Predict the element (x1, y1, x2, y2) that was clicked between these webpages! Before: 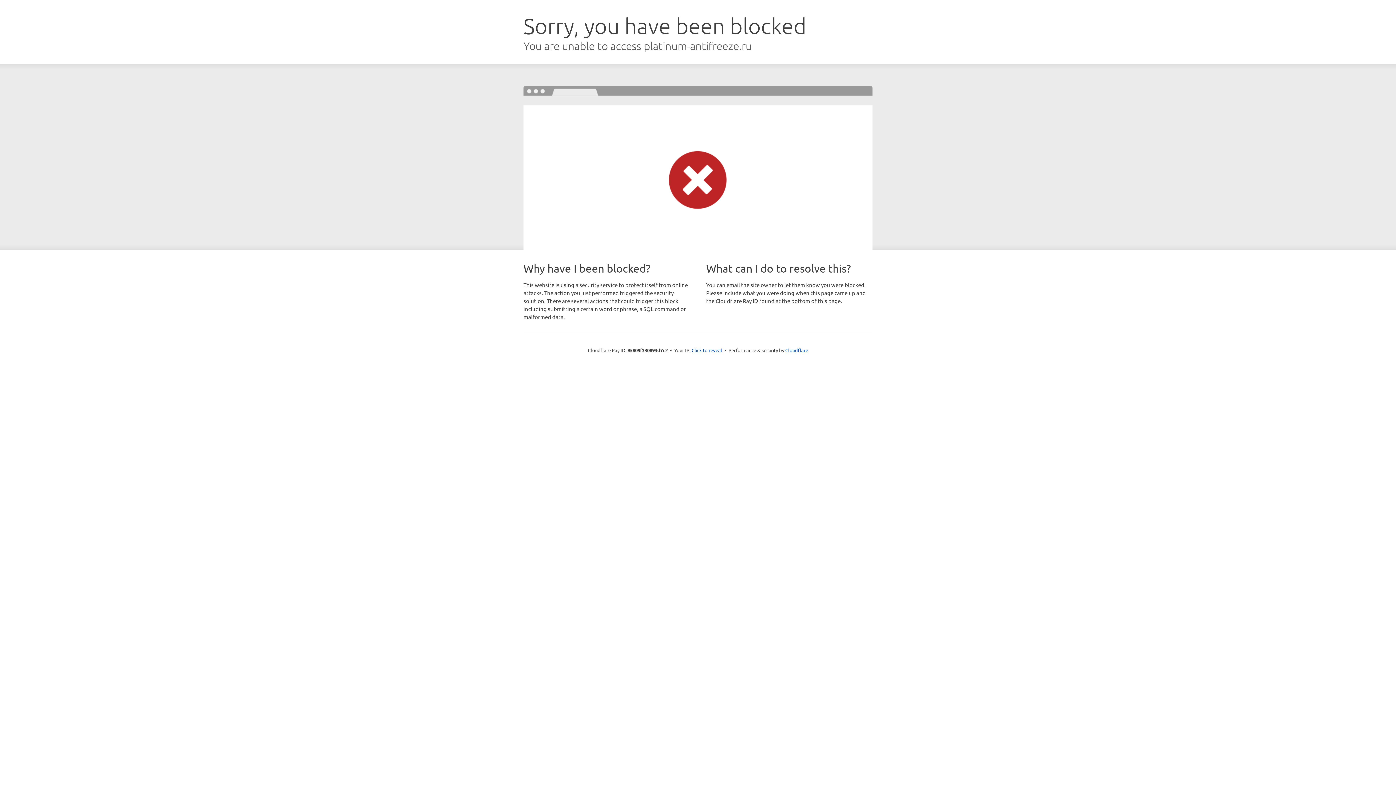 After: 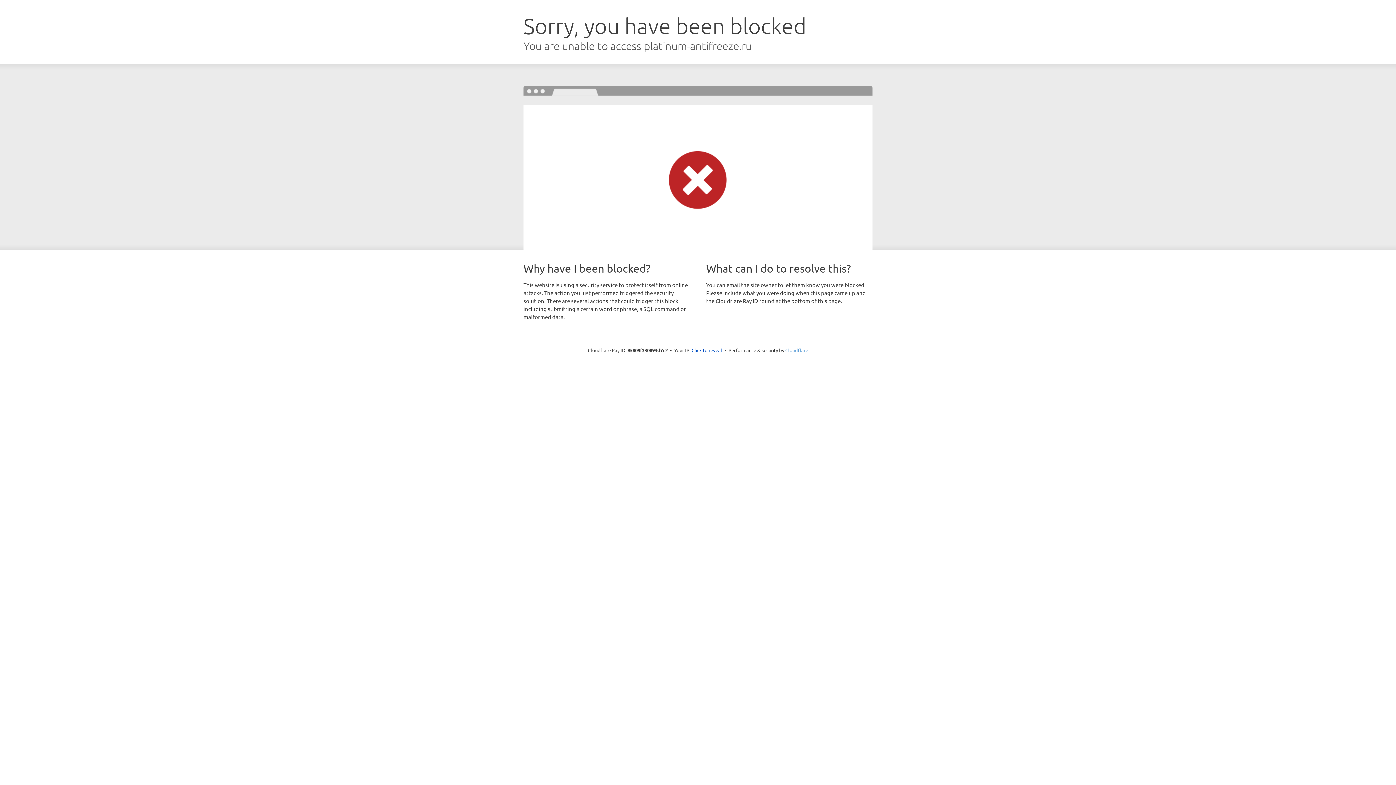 Action: bbox: (785, 347, 808, 353) label: Cloudflare